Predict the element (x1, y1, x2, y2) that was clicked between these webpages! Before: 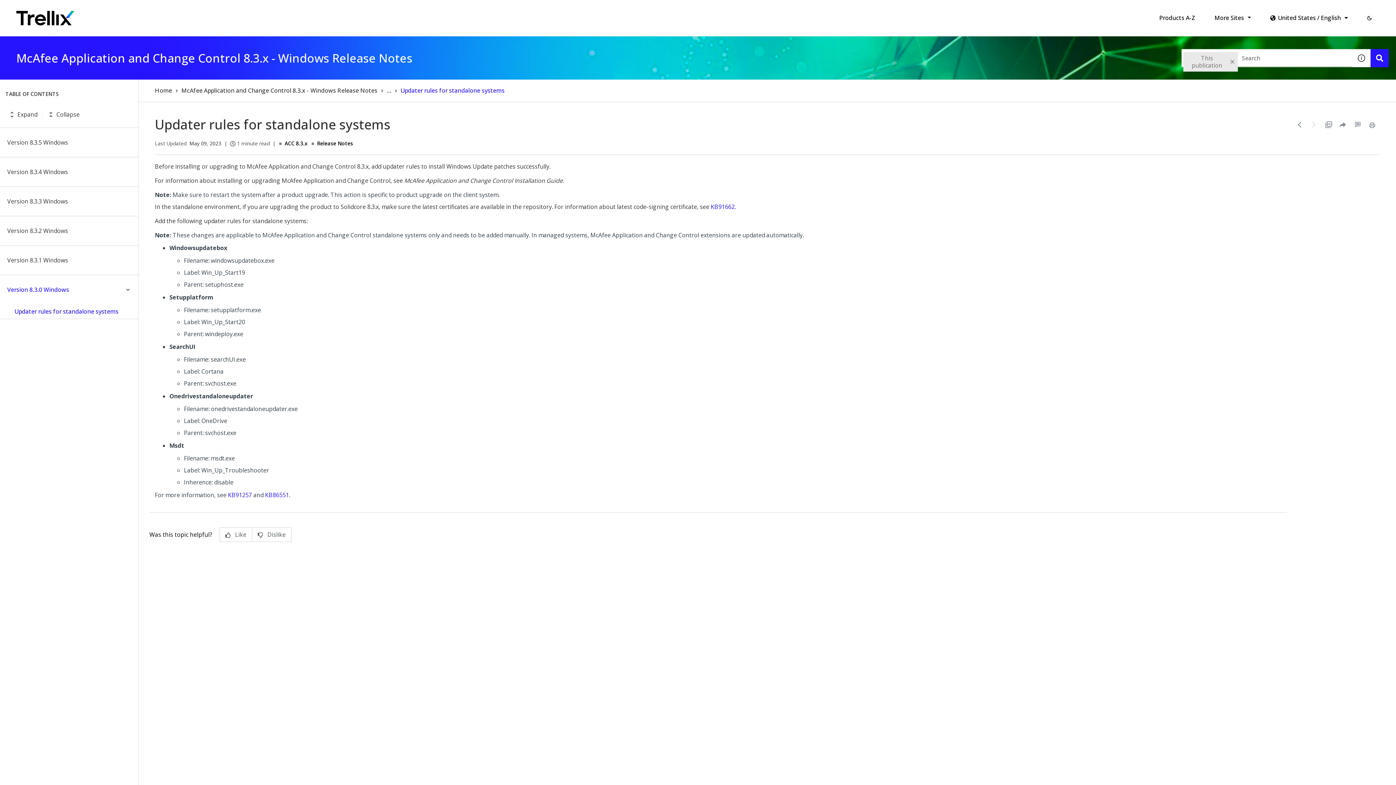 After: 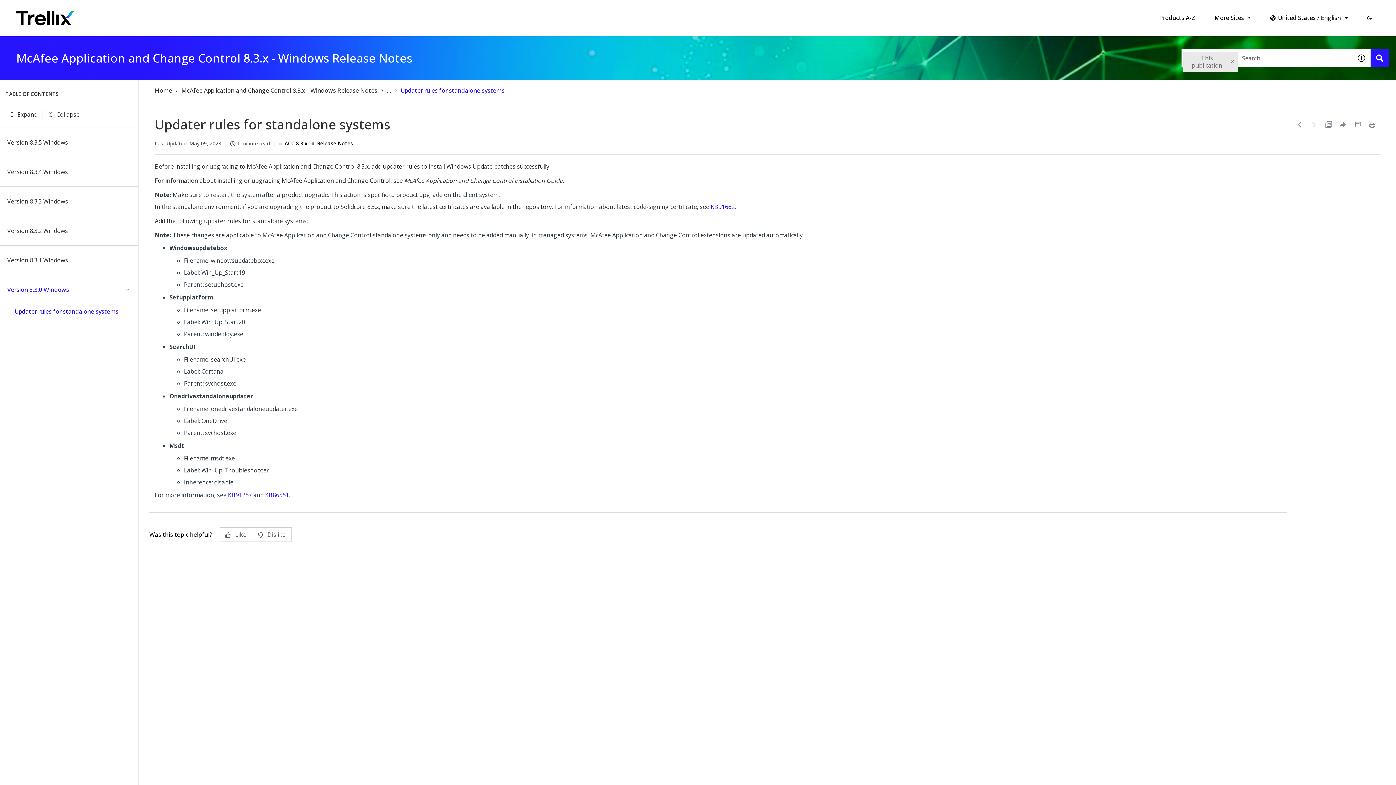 Action: label: Skip to main content bbox: (1, 1, 62, 14)